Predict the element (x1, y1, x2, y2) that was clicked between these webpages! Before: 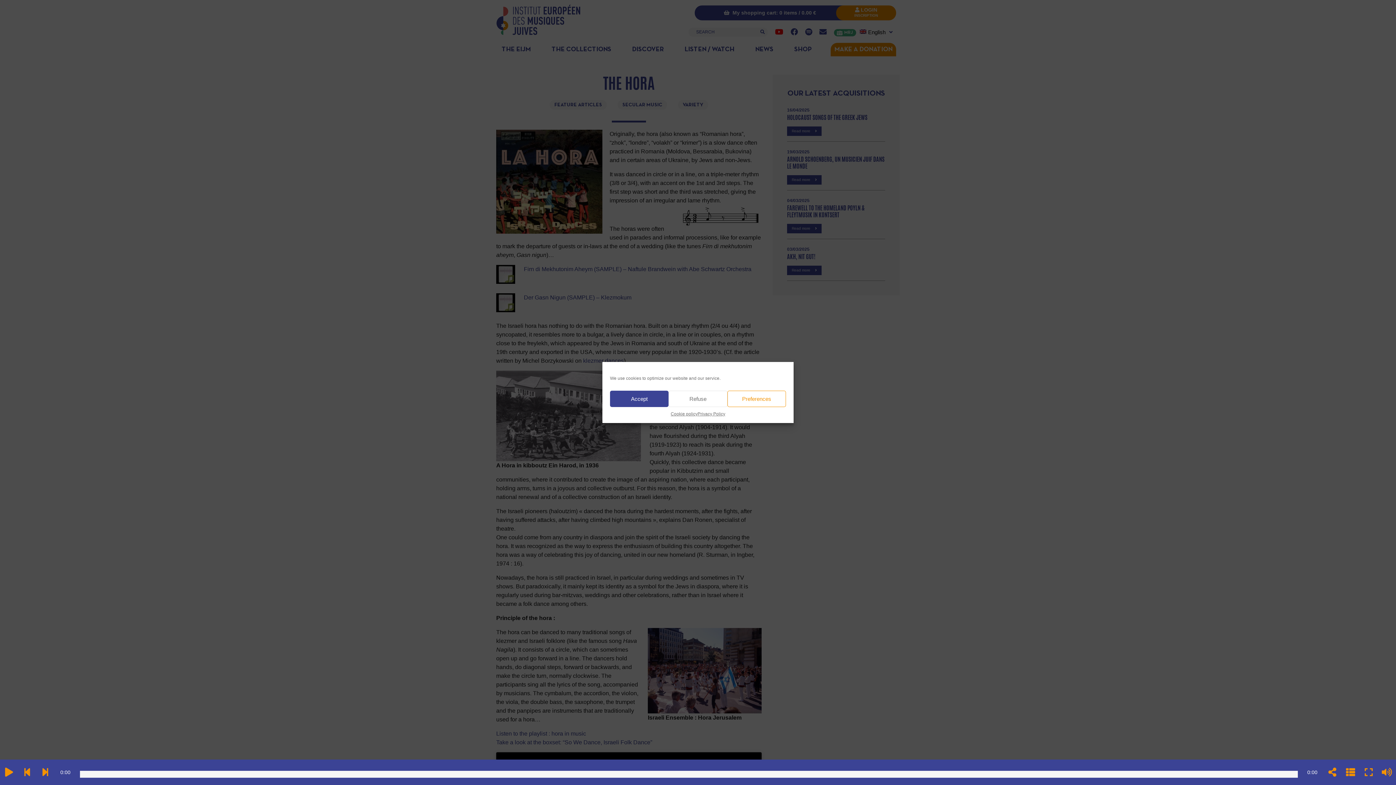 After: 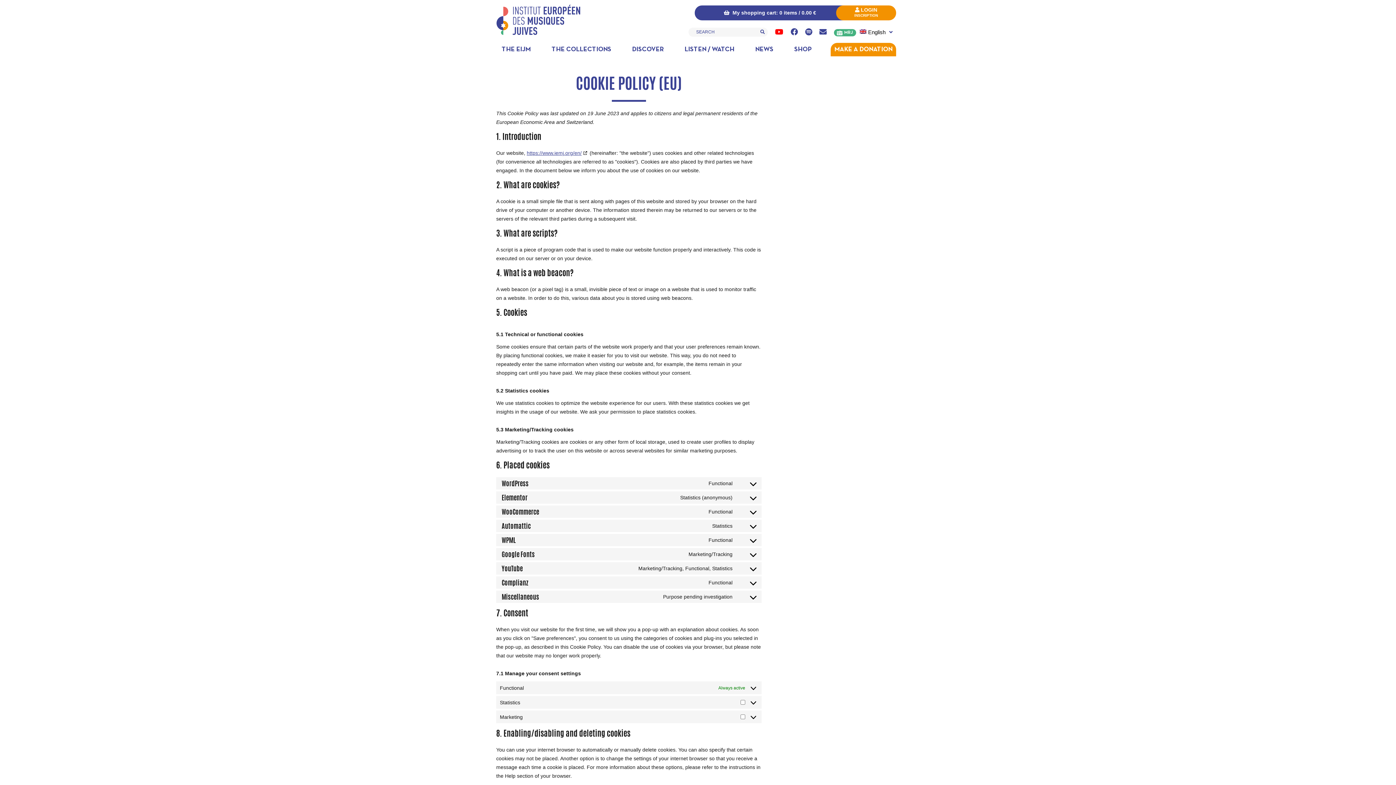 Action: label: Cookie policy bbox: (670, 410, 697, 417)